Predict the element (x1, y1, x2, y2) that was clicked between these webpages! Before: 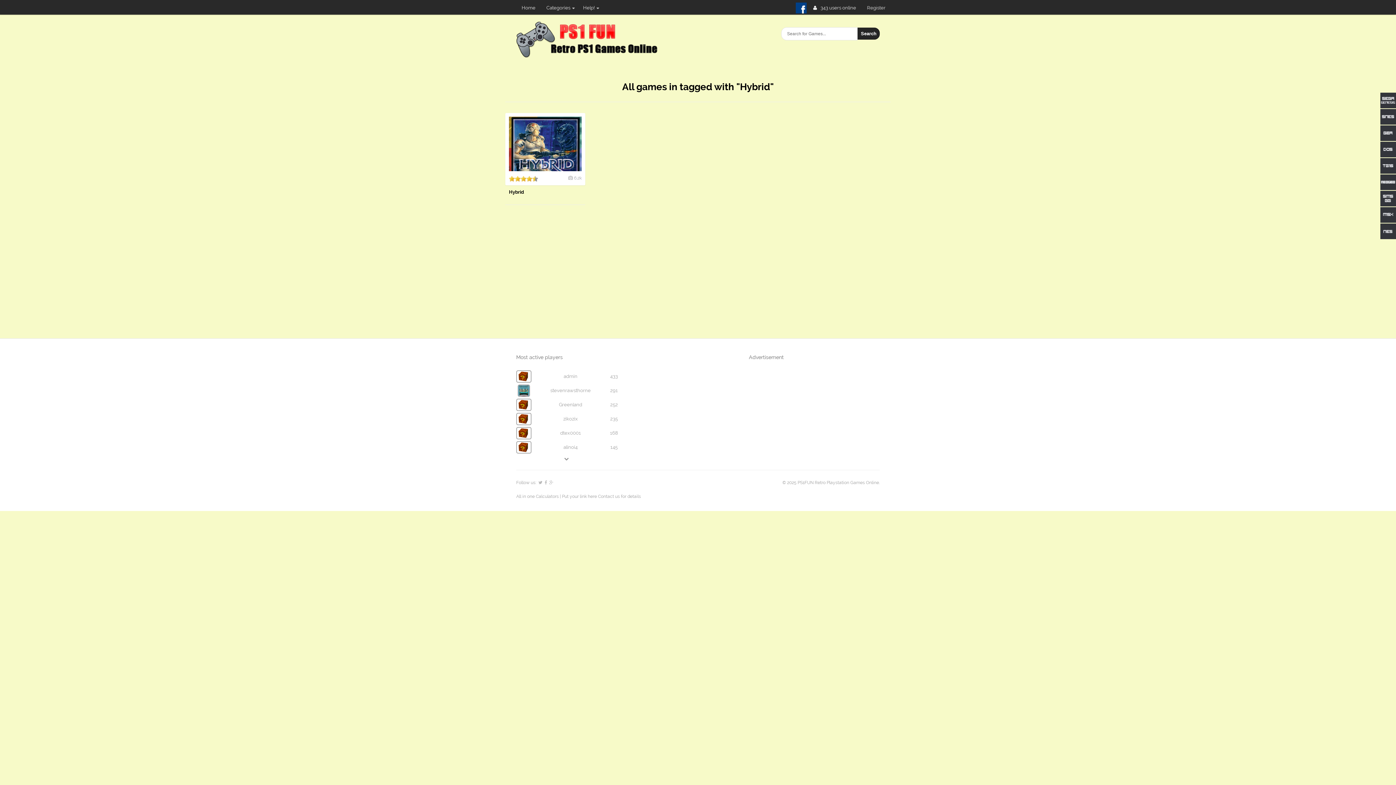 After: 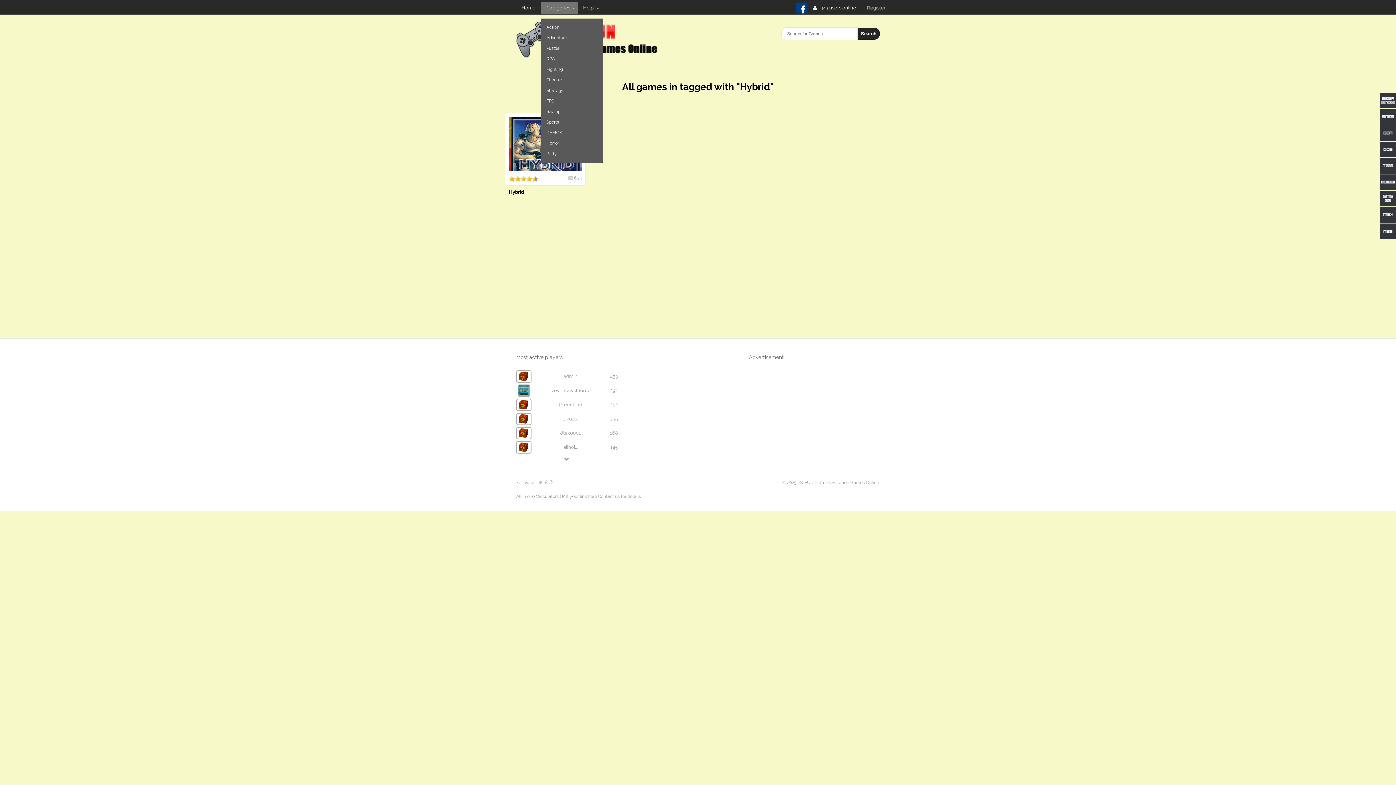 Action: label: Categories bbox: (541, 1, 577, 14)